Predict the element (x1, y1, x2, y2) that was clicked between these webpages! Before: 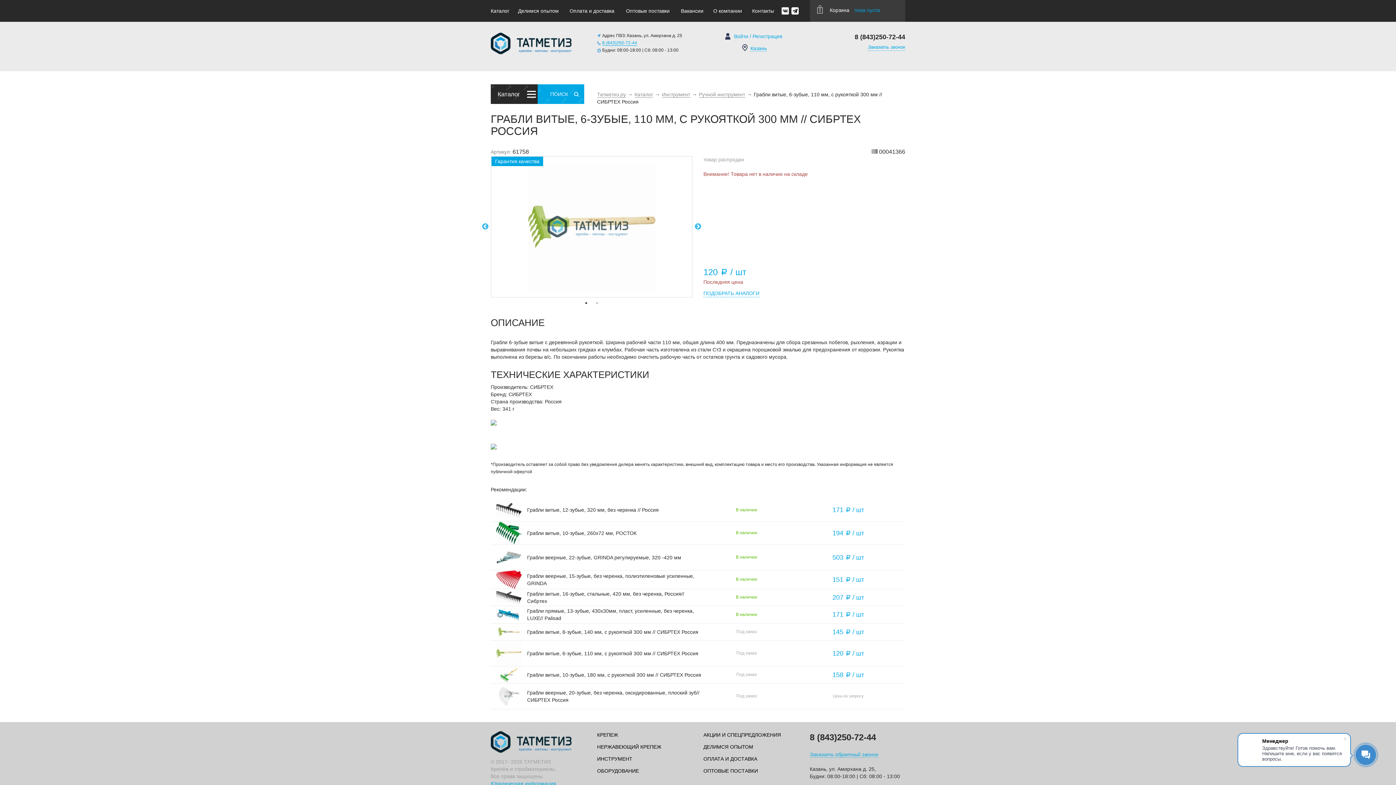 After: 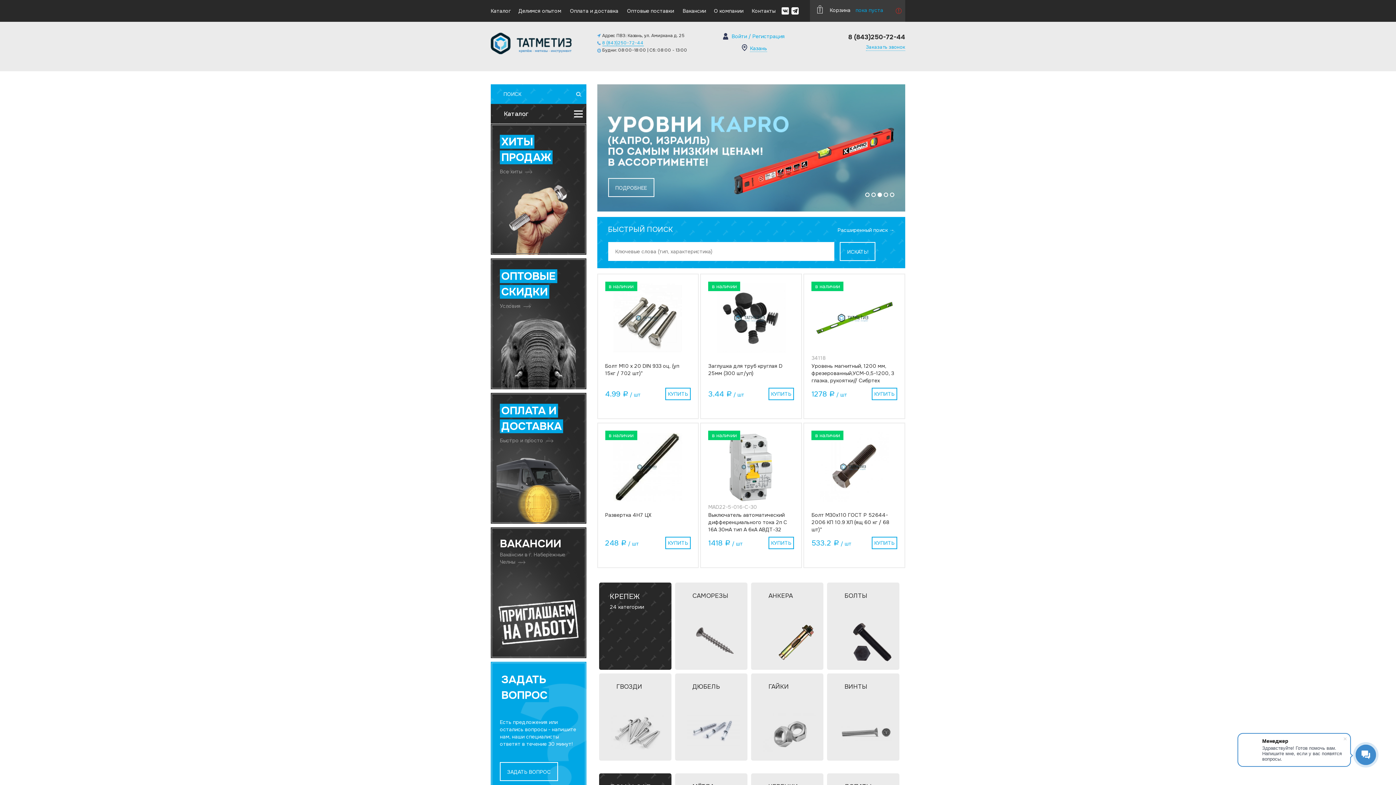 Action: bbox: (490, 731, 579, 753)